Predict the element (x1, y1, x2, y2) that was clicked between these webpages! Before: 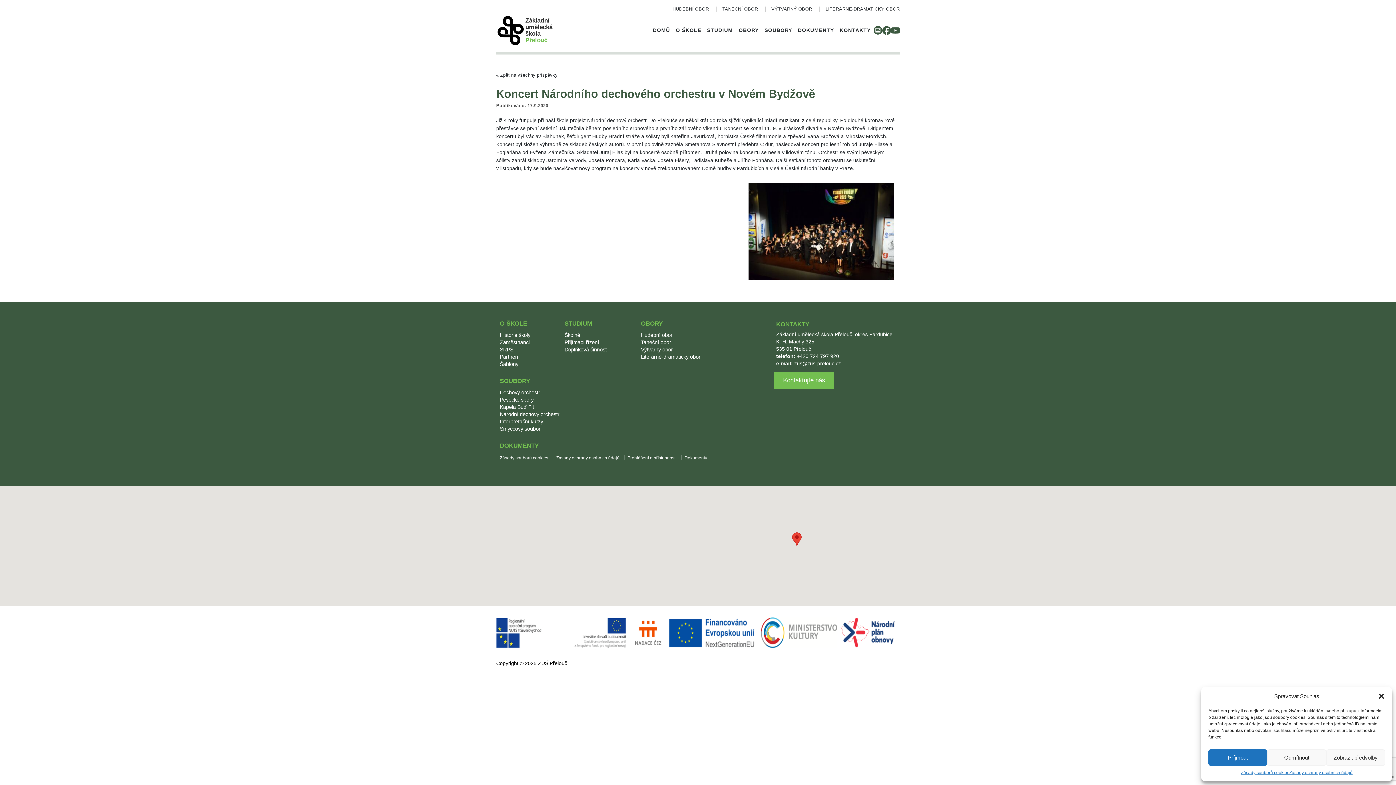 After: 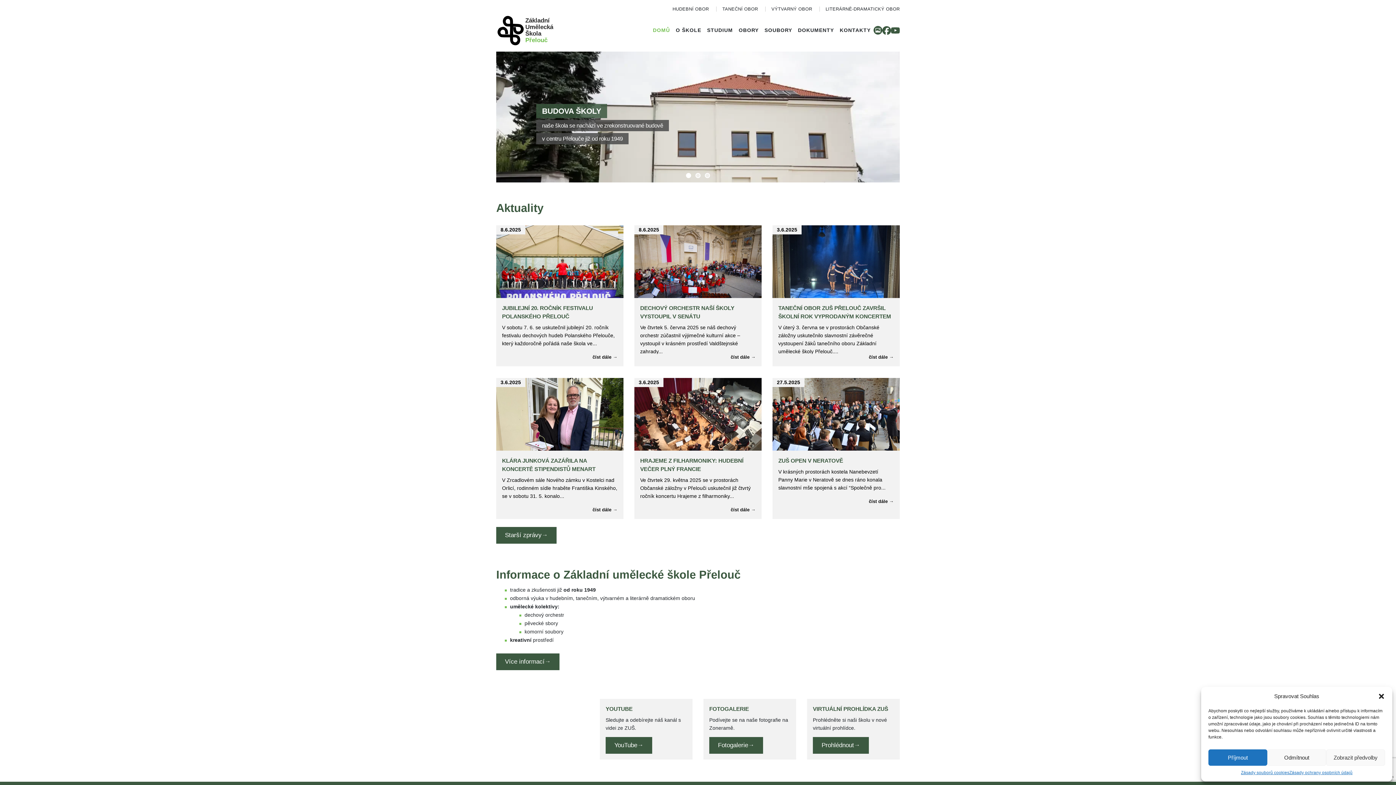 Action: bbox: (525, 17, 552, 43) label: Základní
umělecká
škola
Přelouč